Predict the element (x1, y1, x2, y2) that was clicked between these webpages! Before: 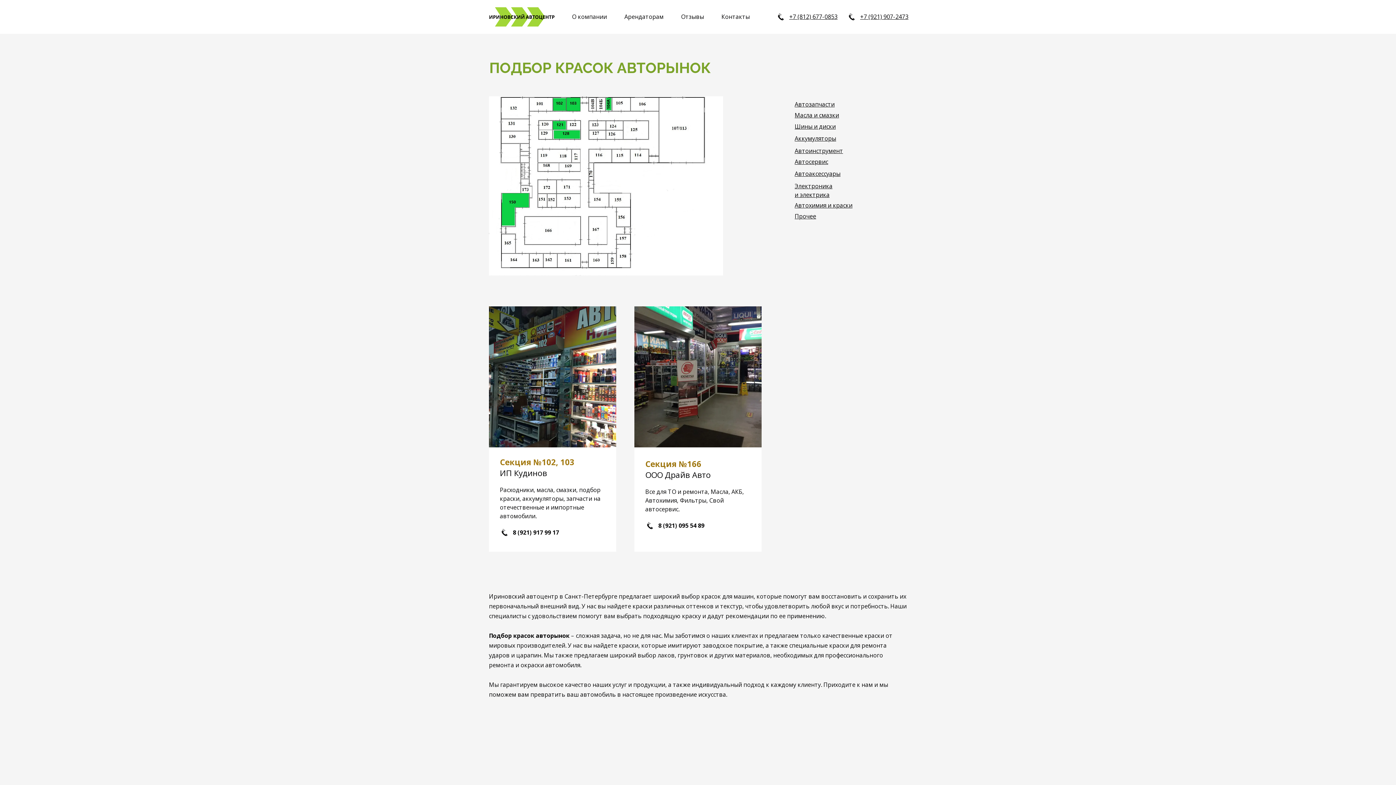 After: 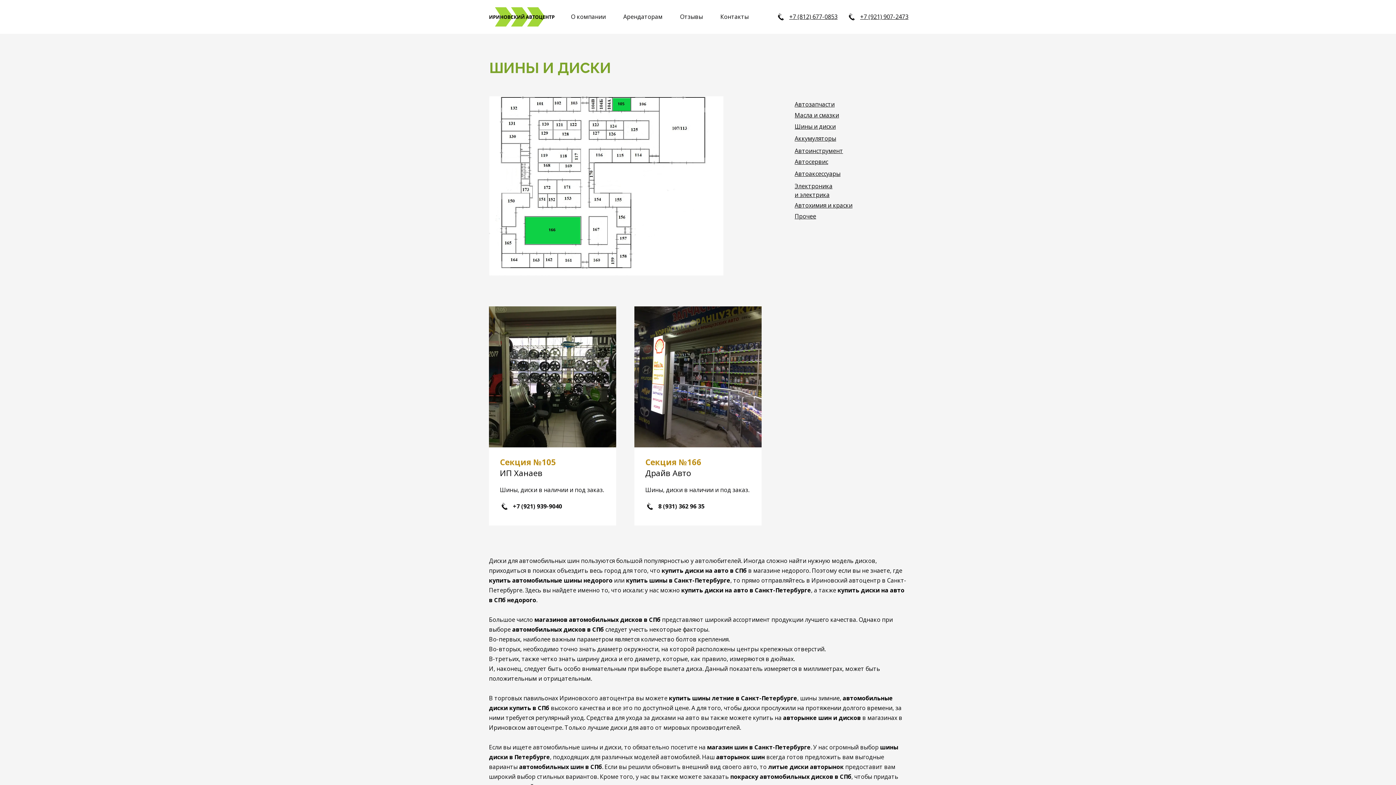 Action: label: Шины и диски bbox: (794, 122, 836, 130)